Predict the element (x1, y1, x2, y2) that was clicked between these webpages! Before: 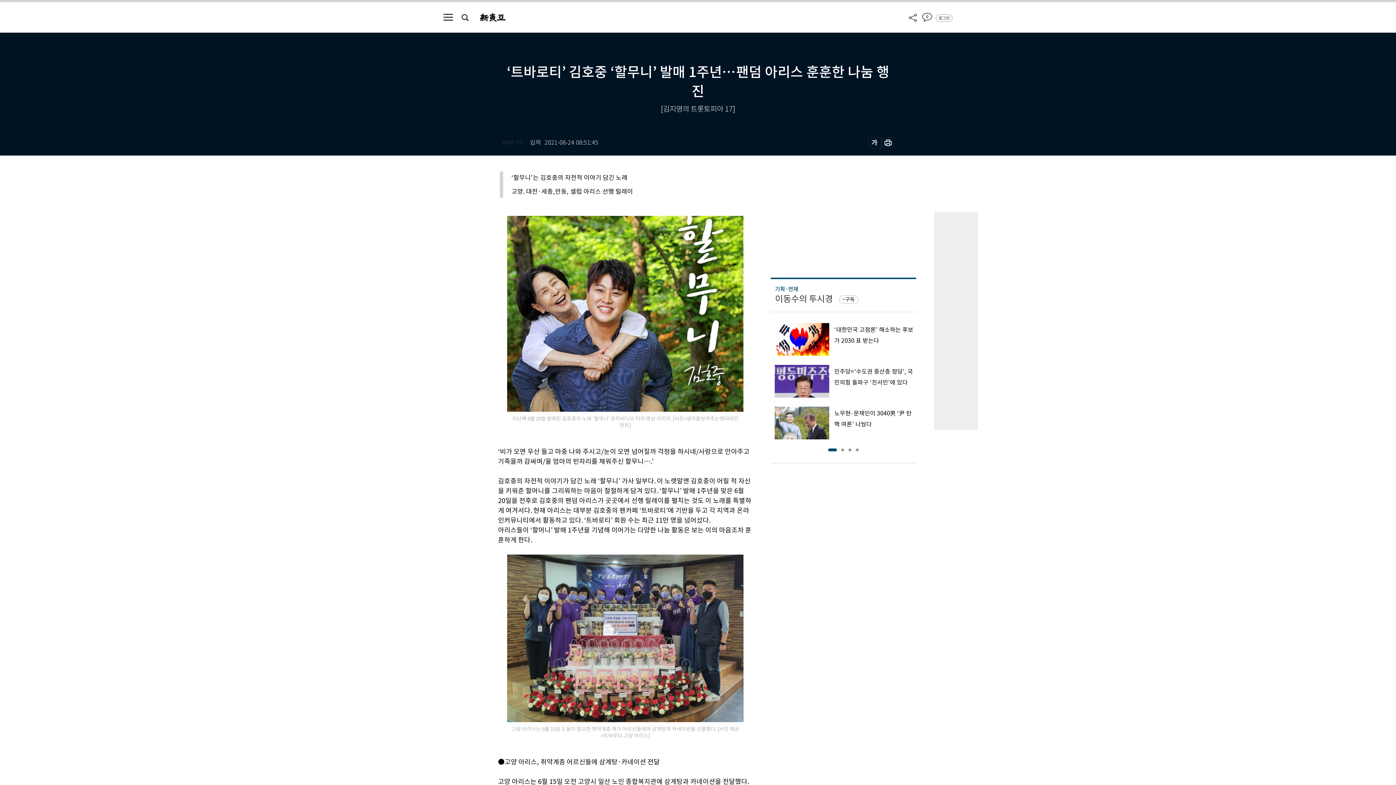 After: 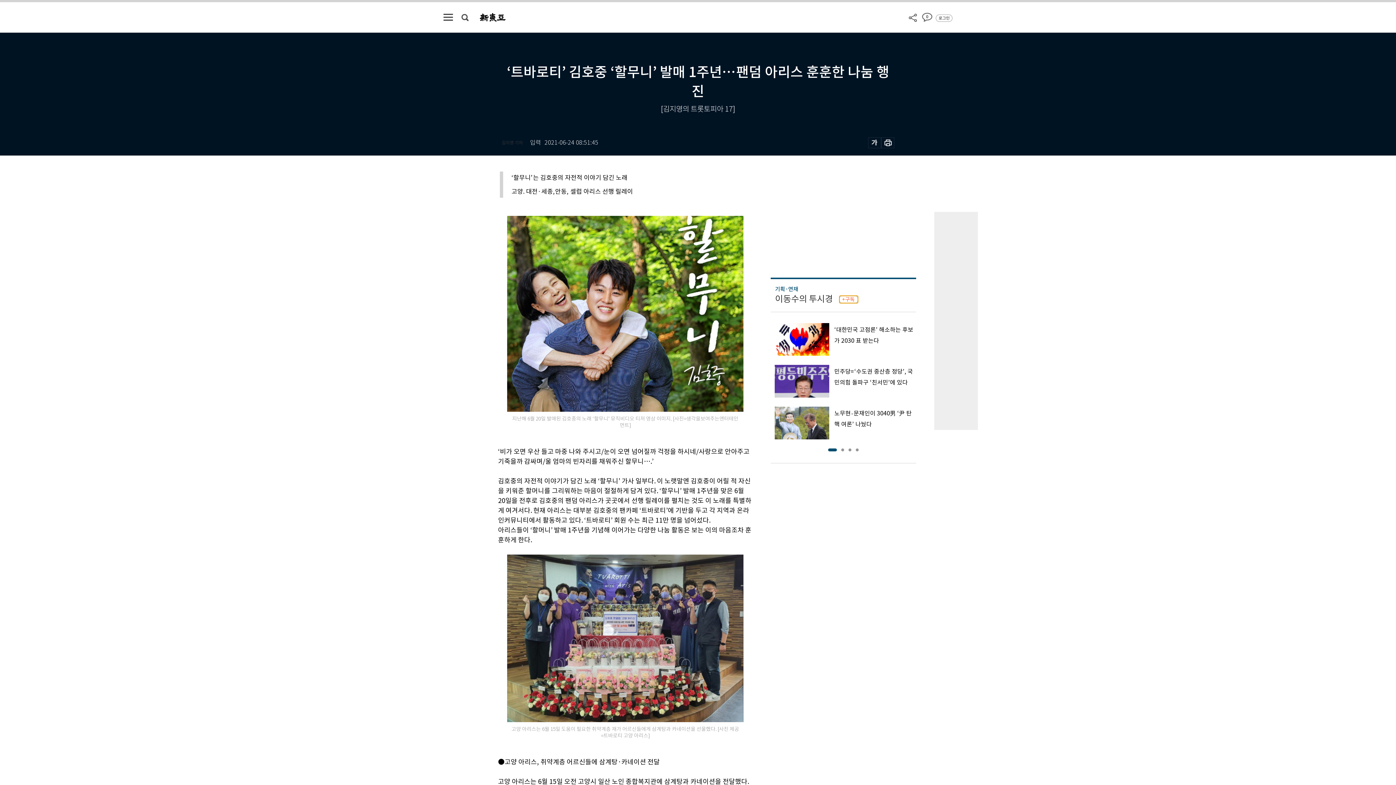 Action: bbox: (839, 295, 858, 303) label: 구독